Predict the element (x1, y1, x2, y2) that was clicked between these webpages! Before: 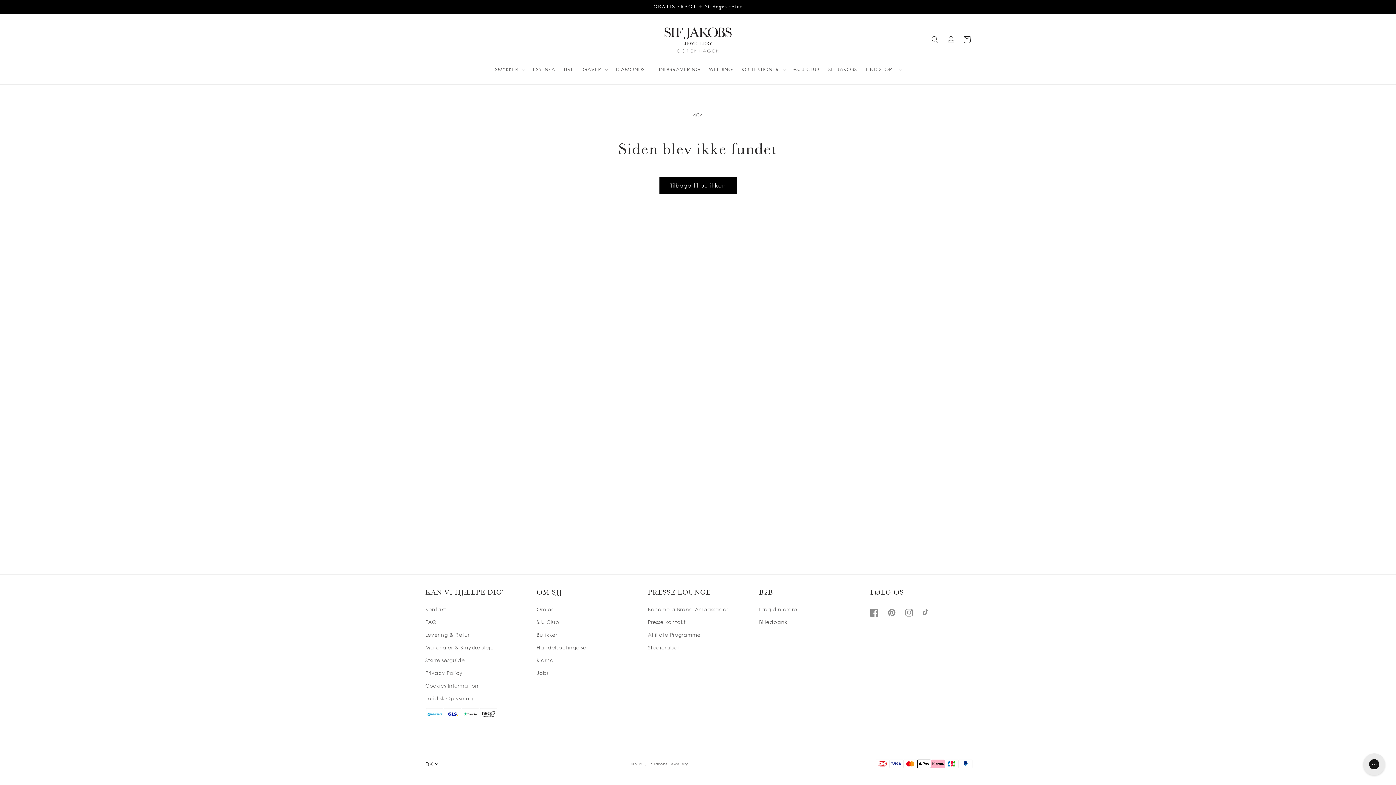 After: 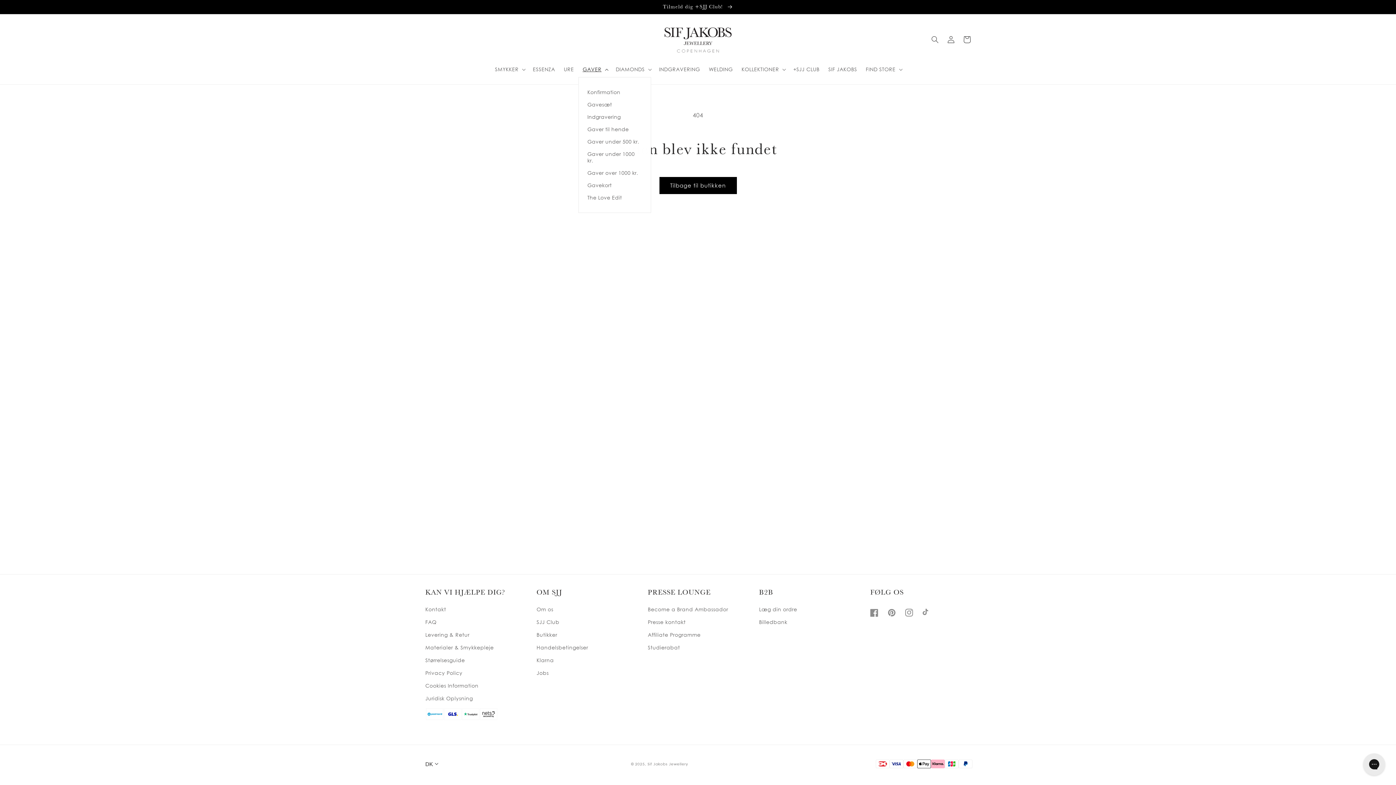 Action: bbox: (578, 61, 611, 76) label: GAVER